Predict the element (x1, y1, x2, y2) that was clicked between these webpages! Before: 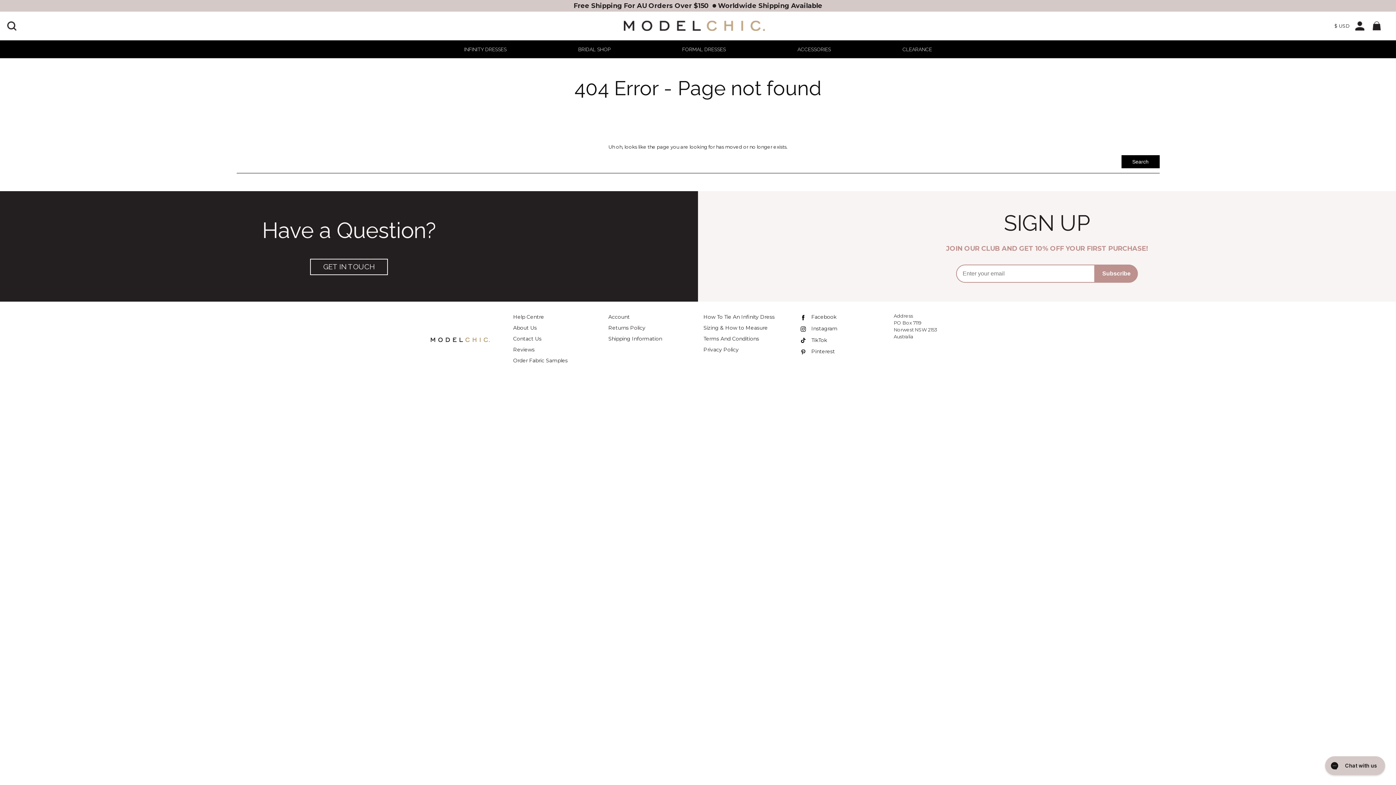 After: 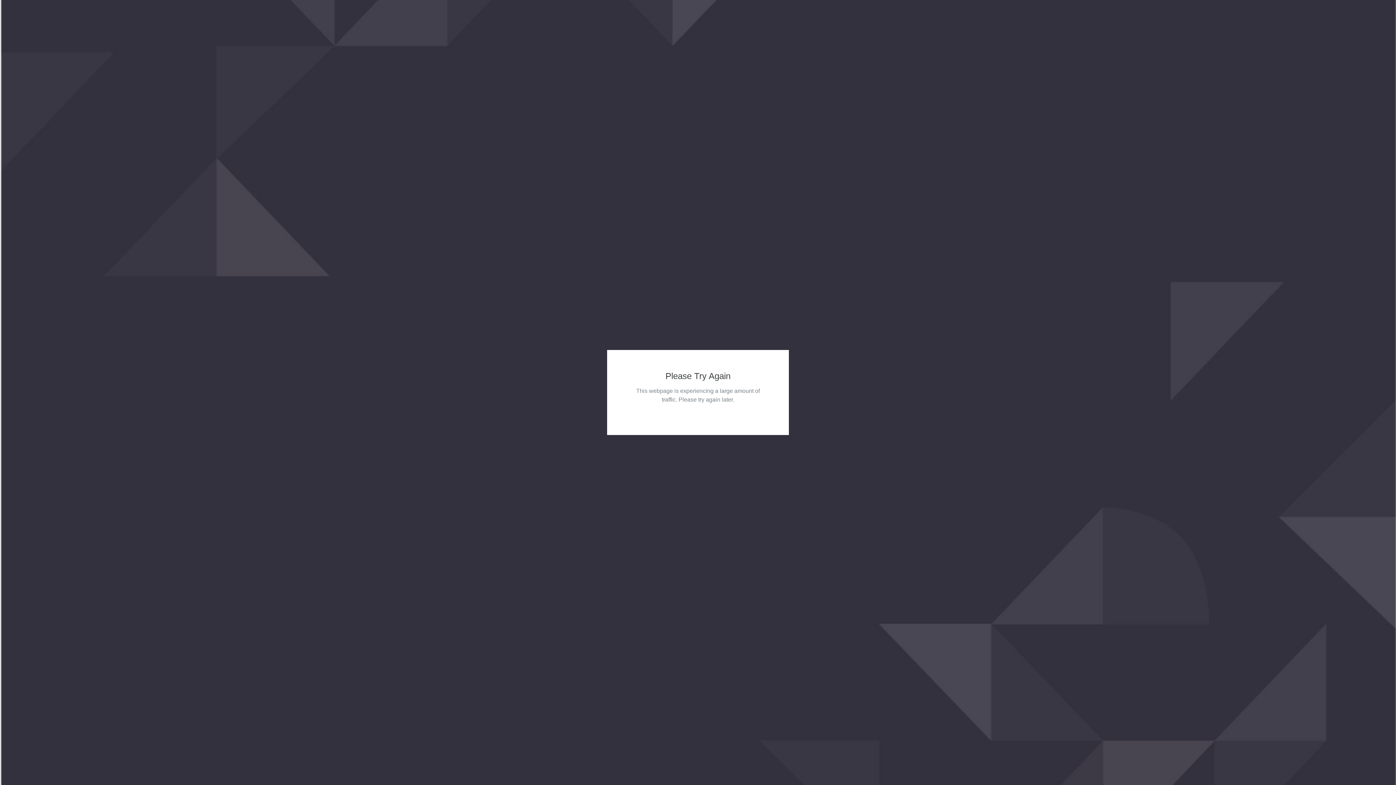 Action: bbox: (703, 345, 738, 356) label: Privacy Policy